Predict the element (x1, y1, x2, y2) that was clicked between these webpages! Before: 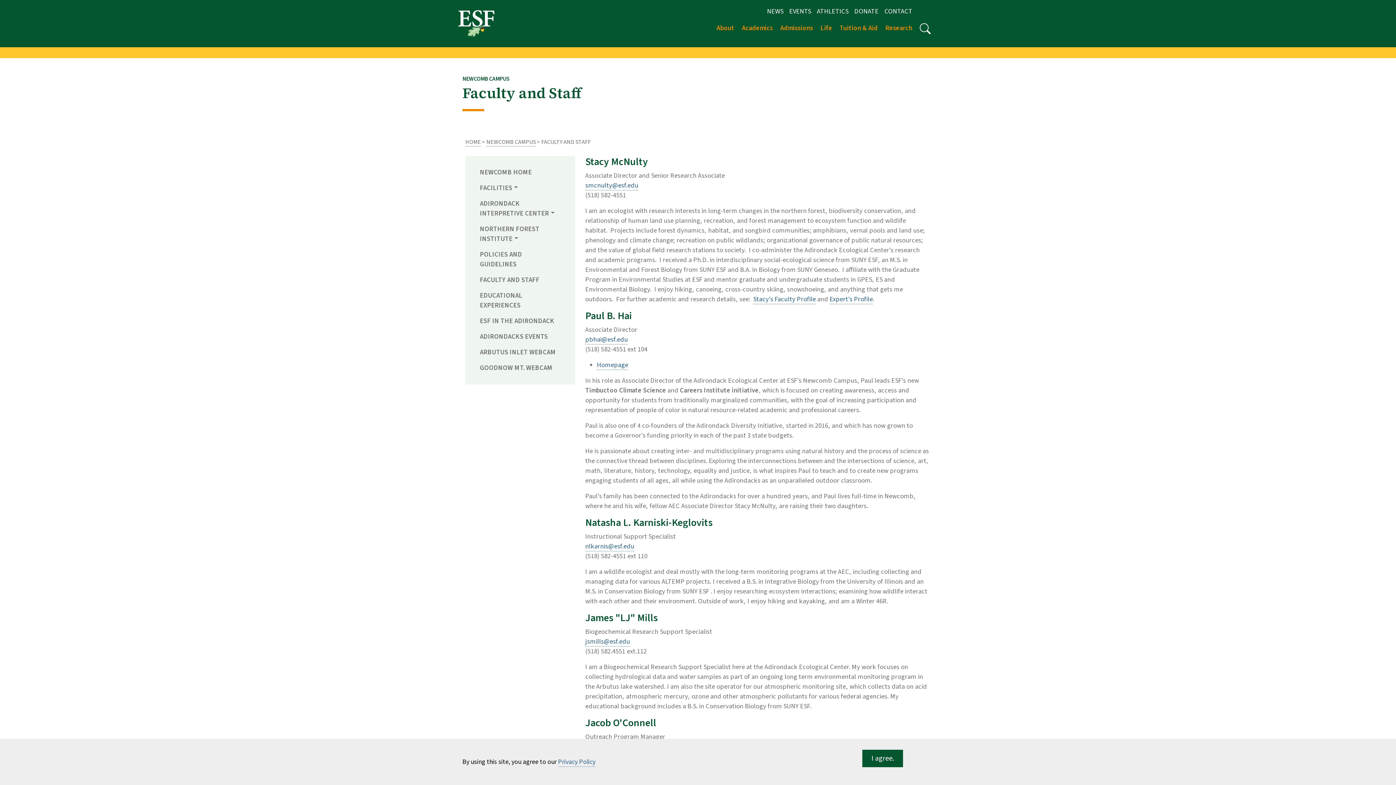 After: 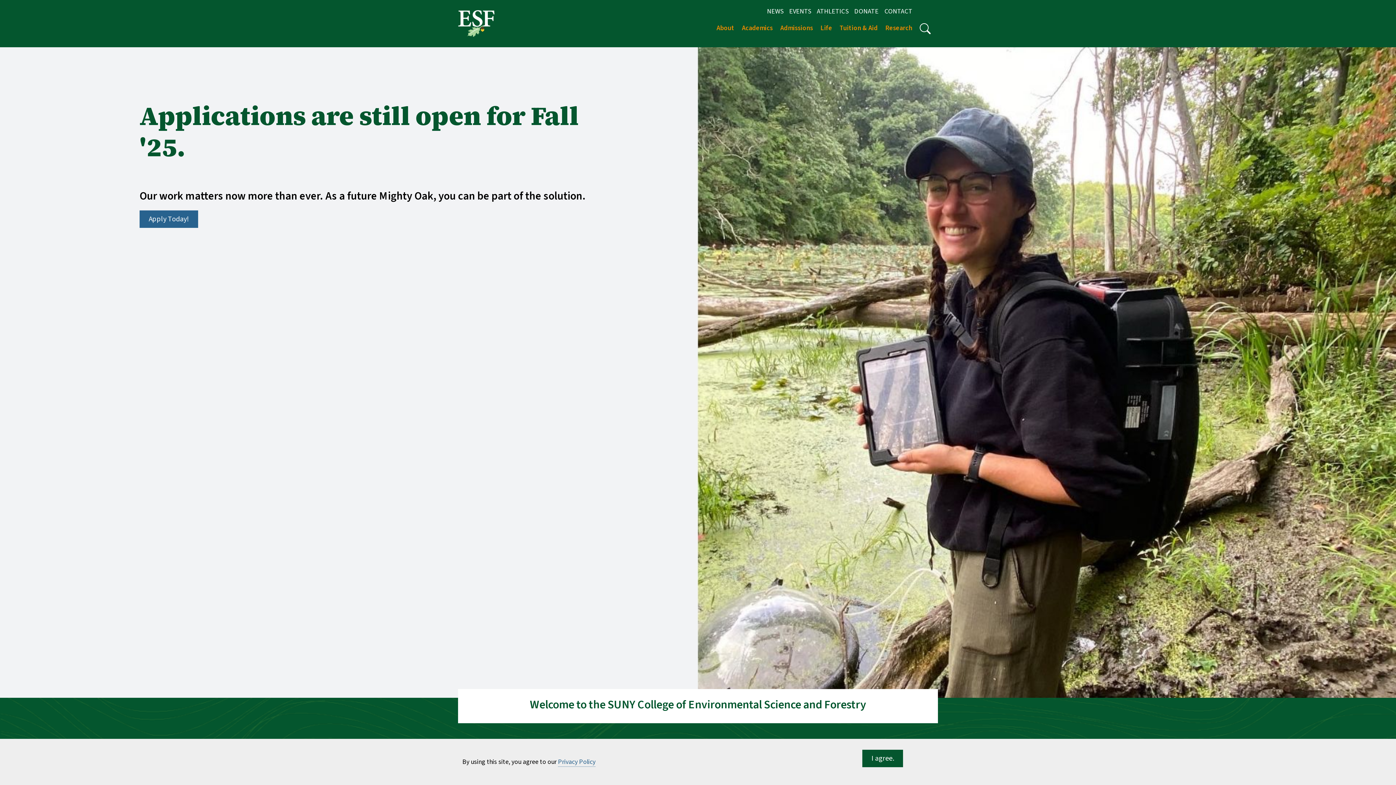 Action: bbox: (458, 16, 494, 30)